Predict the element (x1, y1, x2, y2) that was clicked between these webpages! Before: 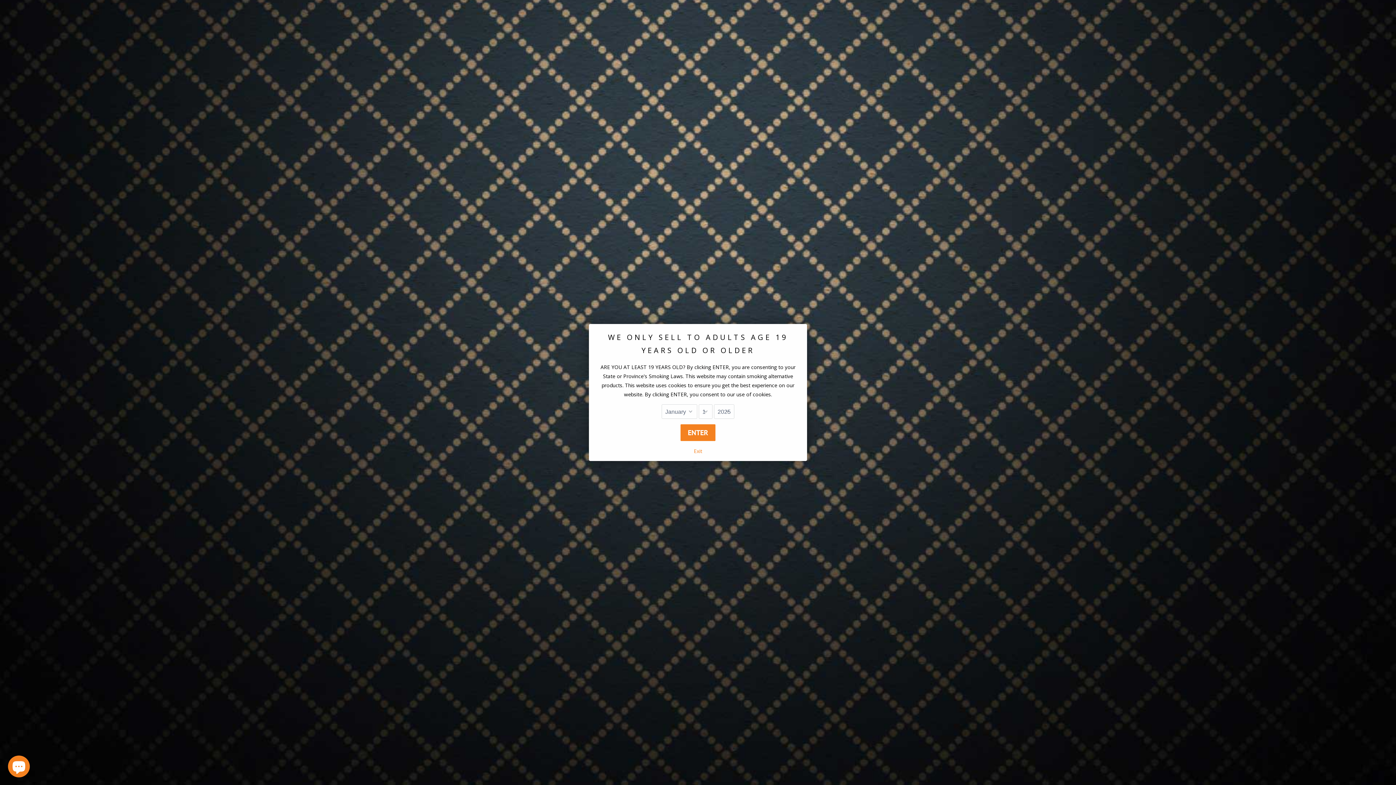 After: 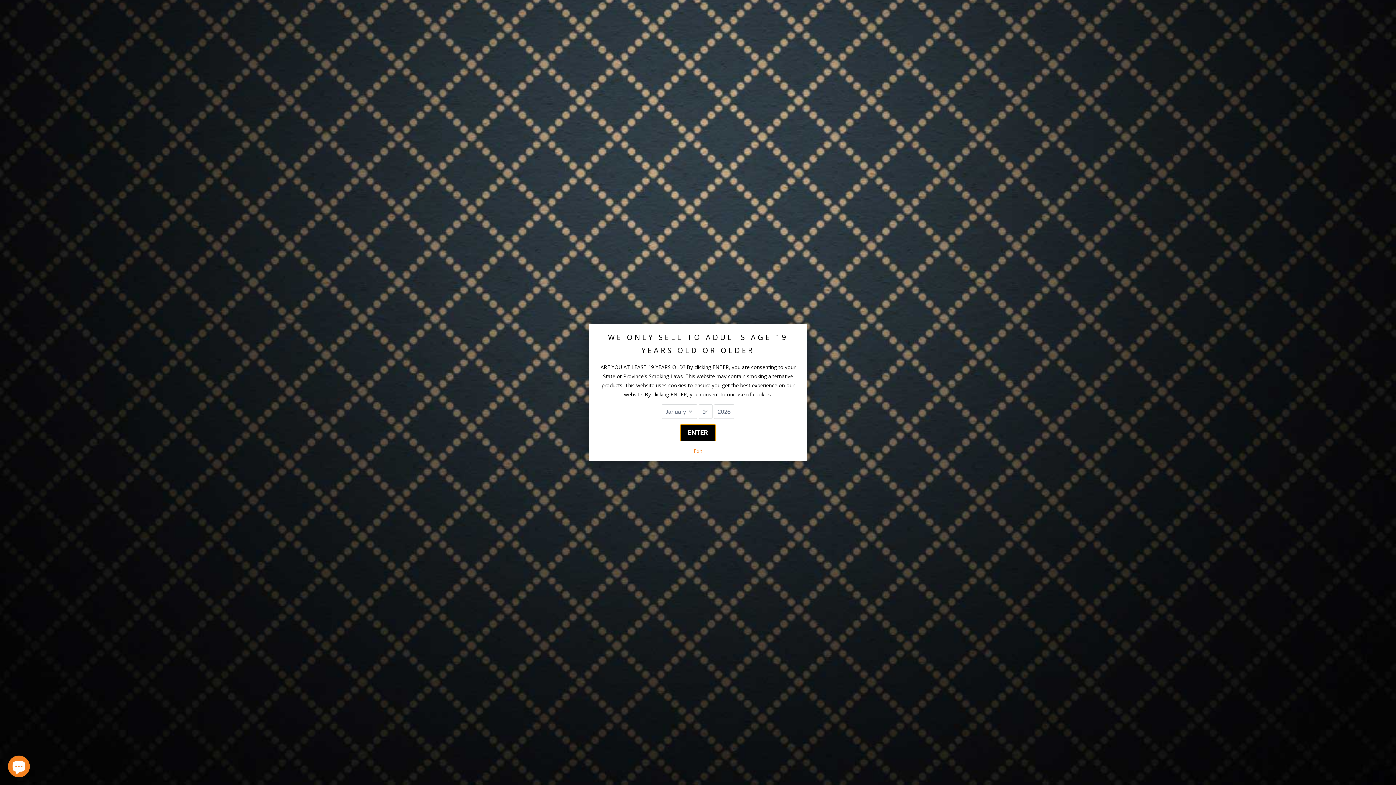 Action: bbox: (680, 424, 715, 441) label: ENTER